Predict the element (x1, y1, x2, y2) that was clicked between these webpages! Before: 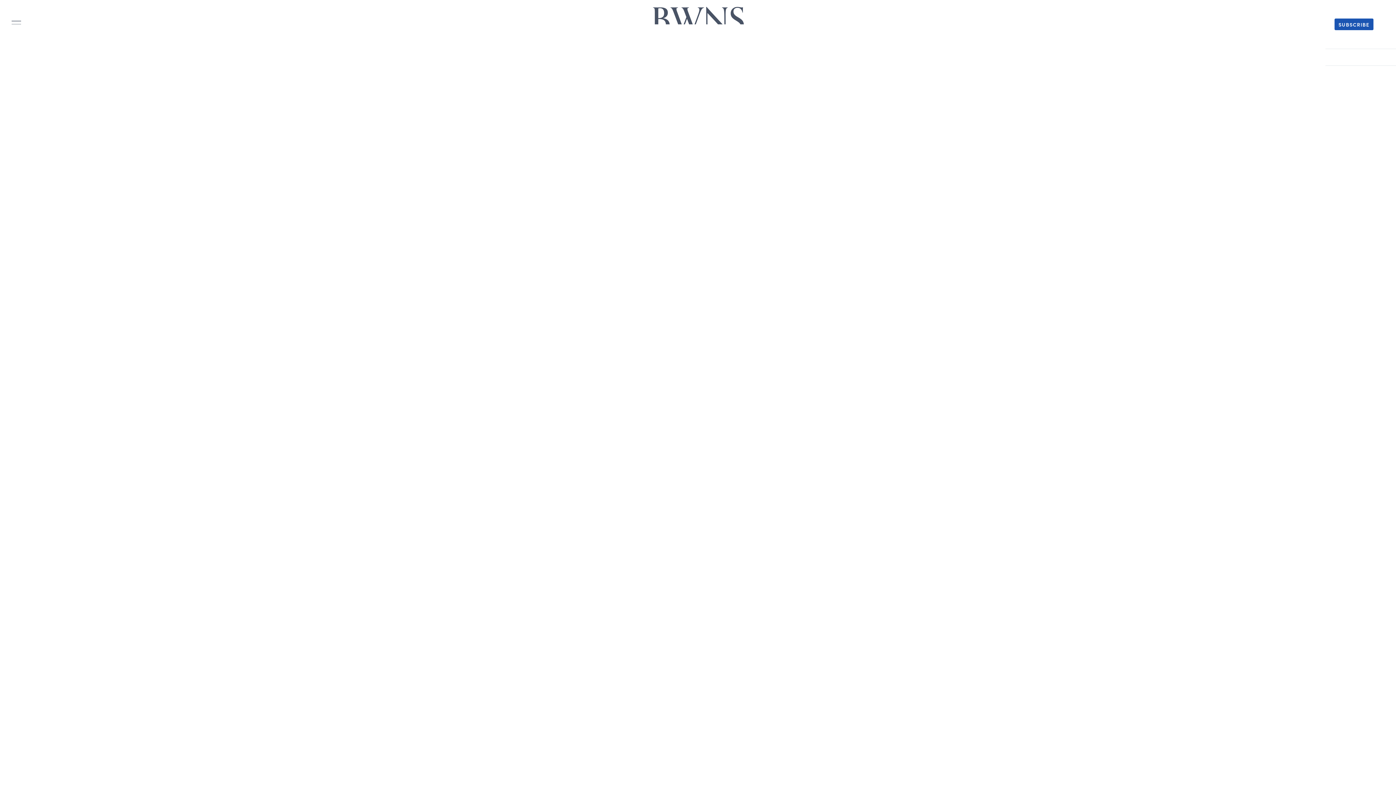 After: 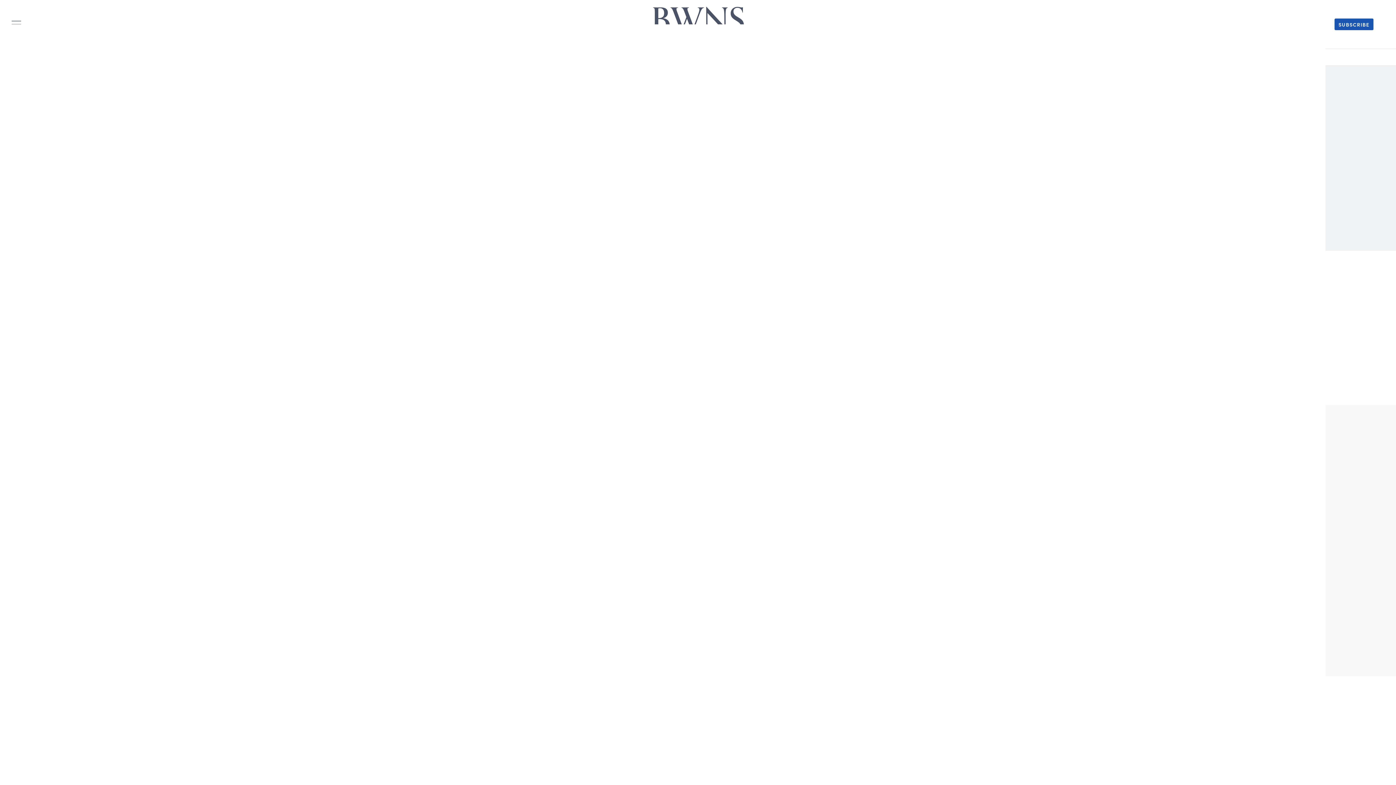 Action: label: SUBSCRIBE bbox: (1334, 18, 1373, 30)